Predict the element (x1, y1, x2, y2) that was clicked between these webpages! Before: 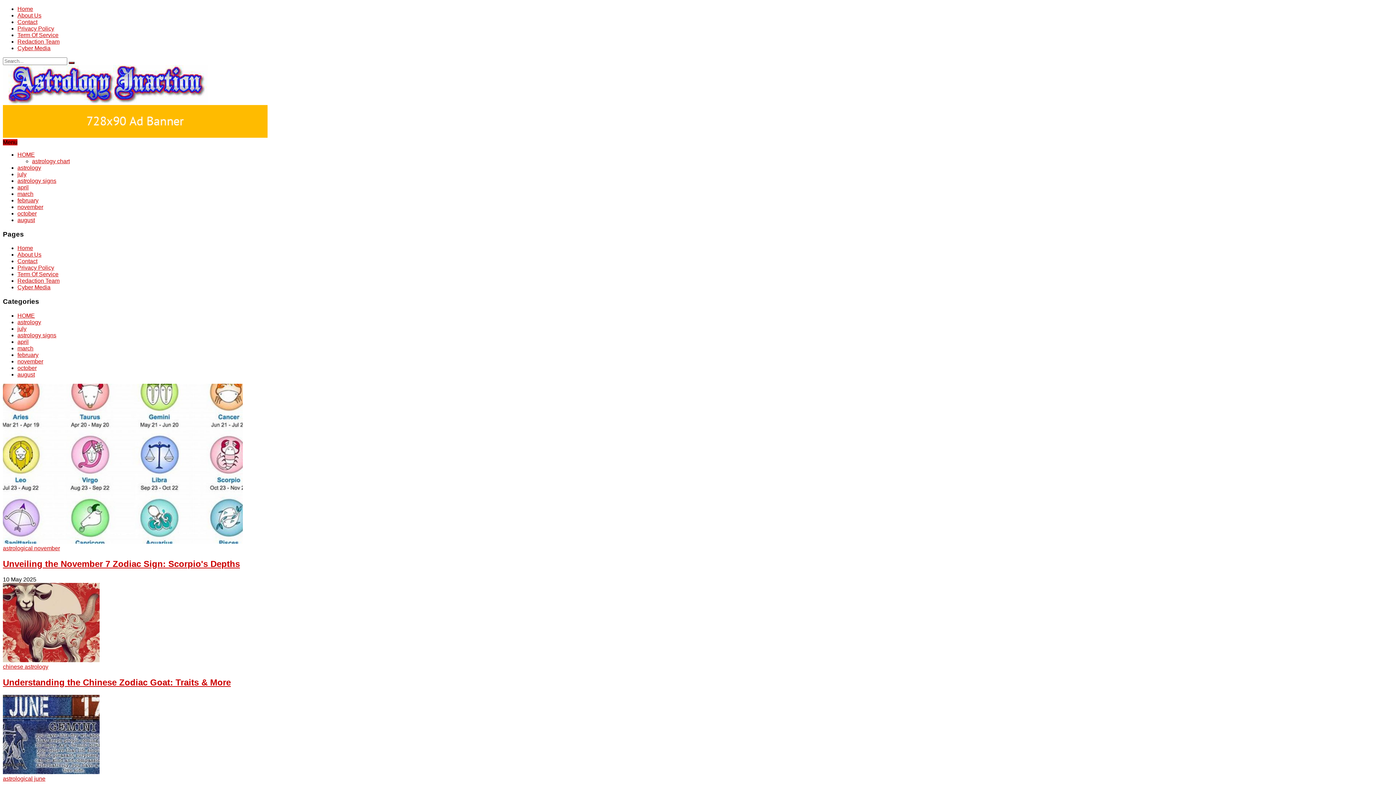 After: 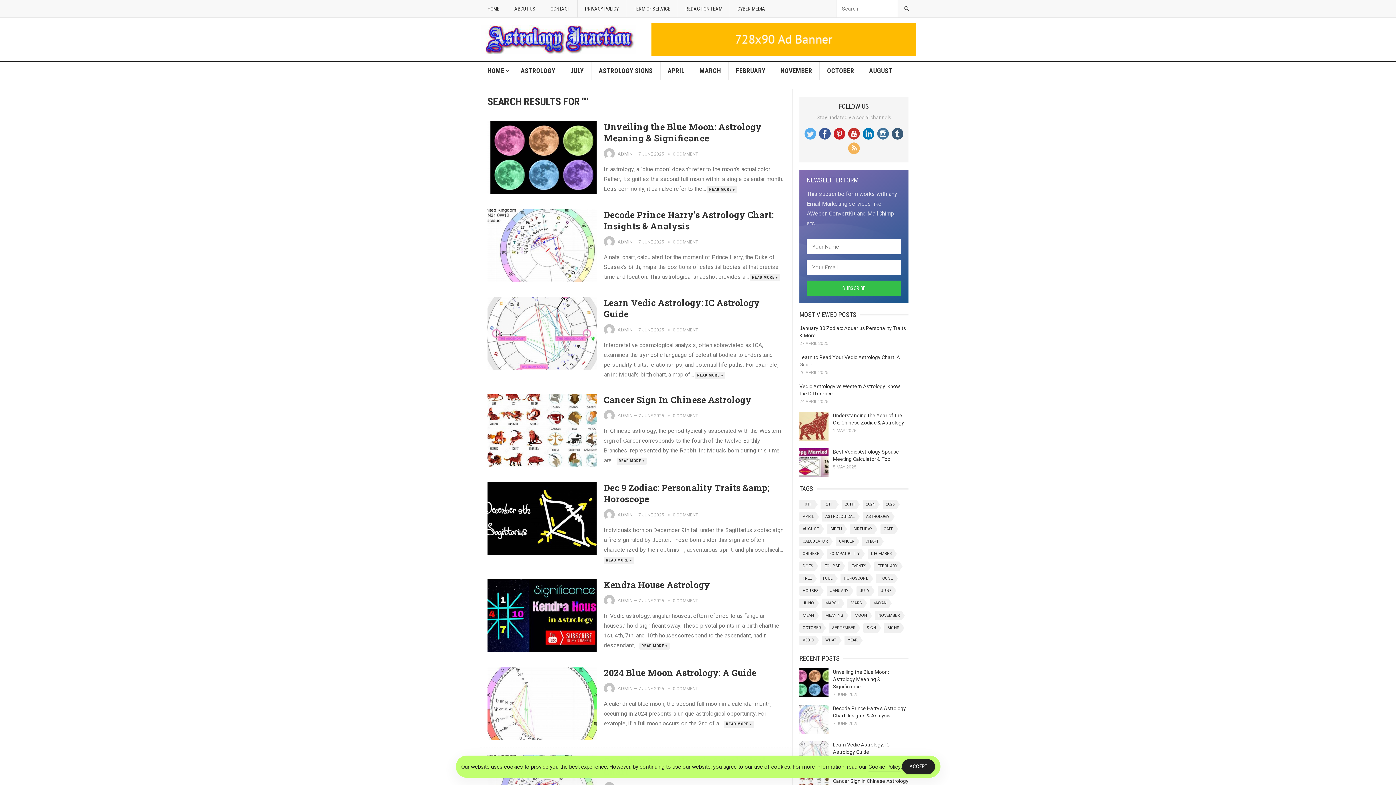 Action: bbox: (68, 61, 74, 64)